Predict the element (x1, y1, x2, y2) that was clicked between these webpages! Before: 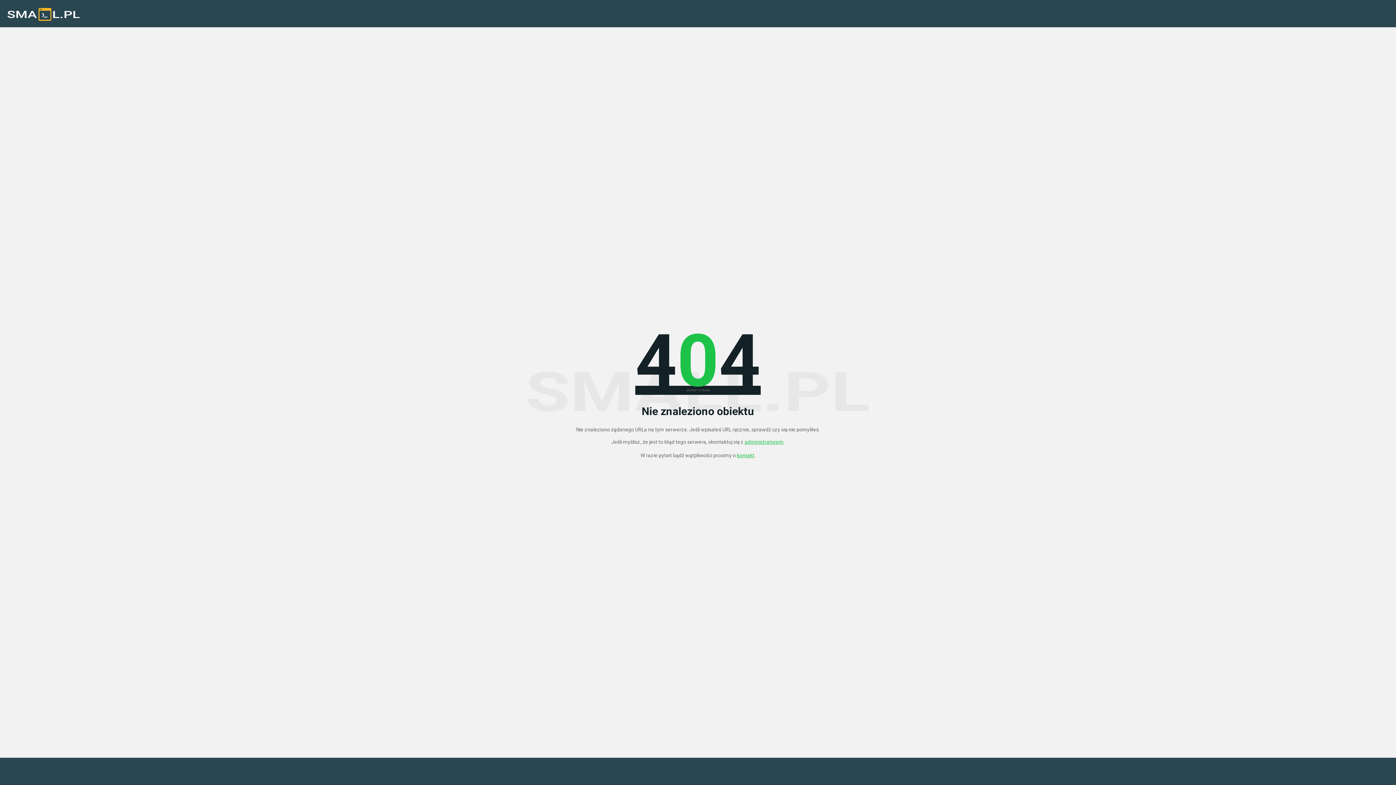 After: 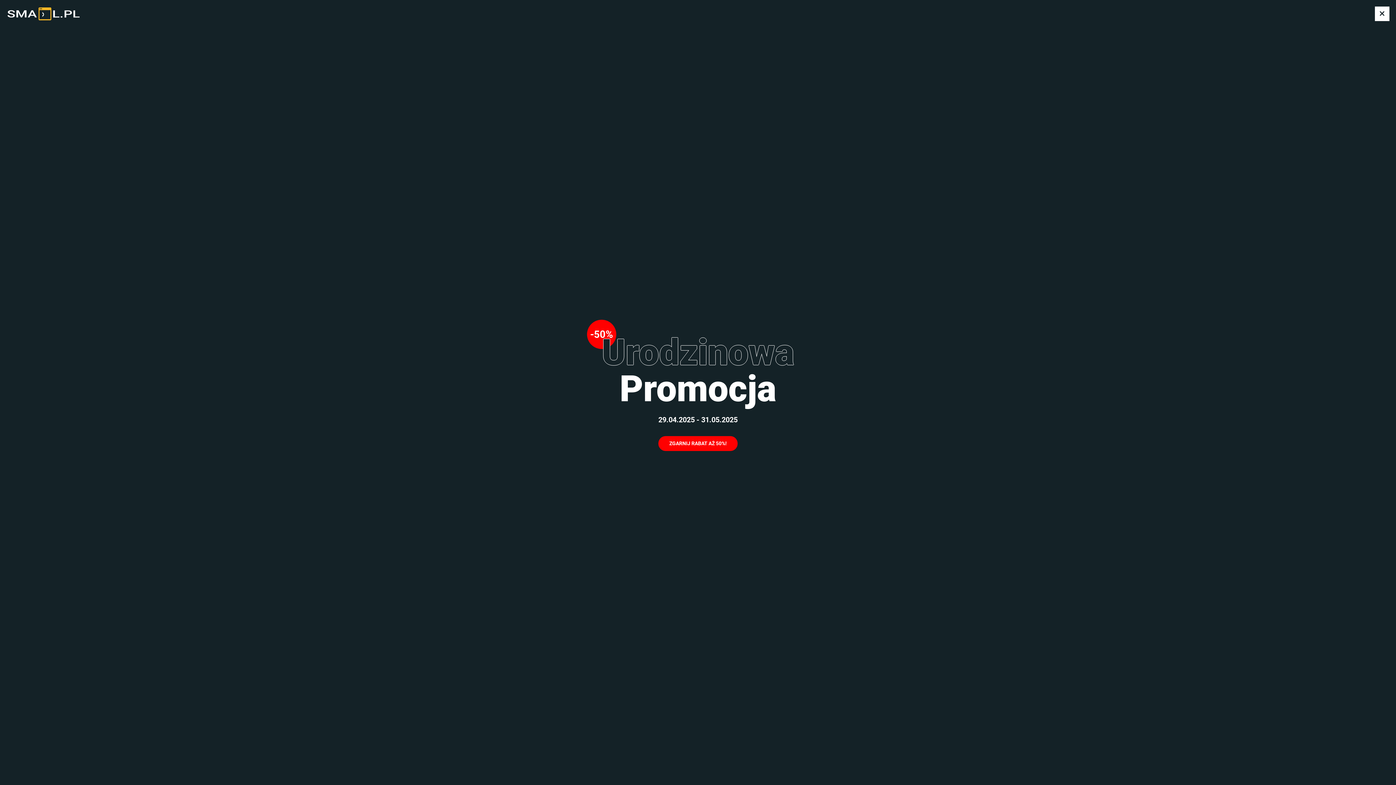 Action: label: administratorem bbox: (744, 439, 783, 444)